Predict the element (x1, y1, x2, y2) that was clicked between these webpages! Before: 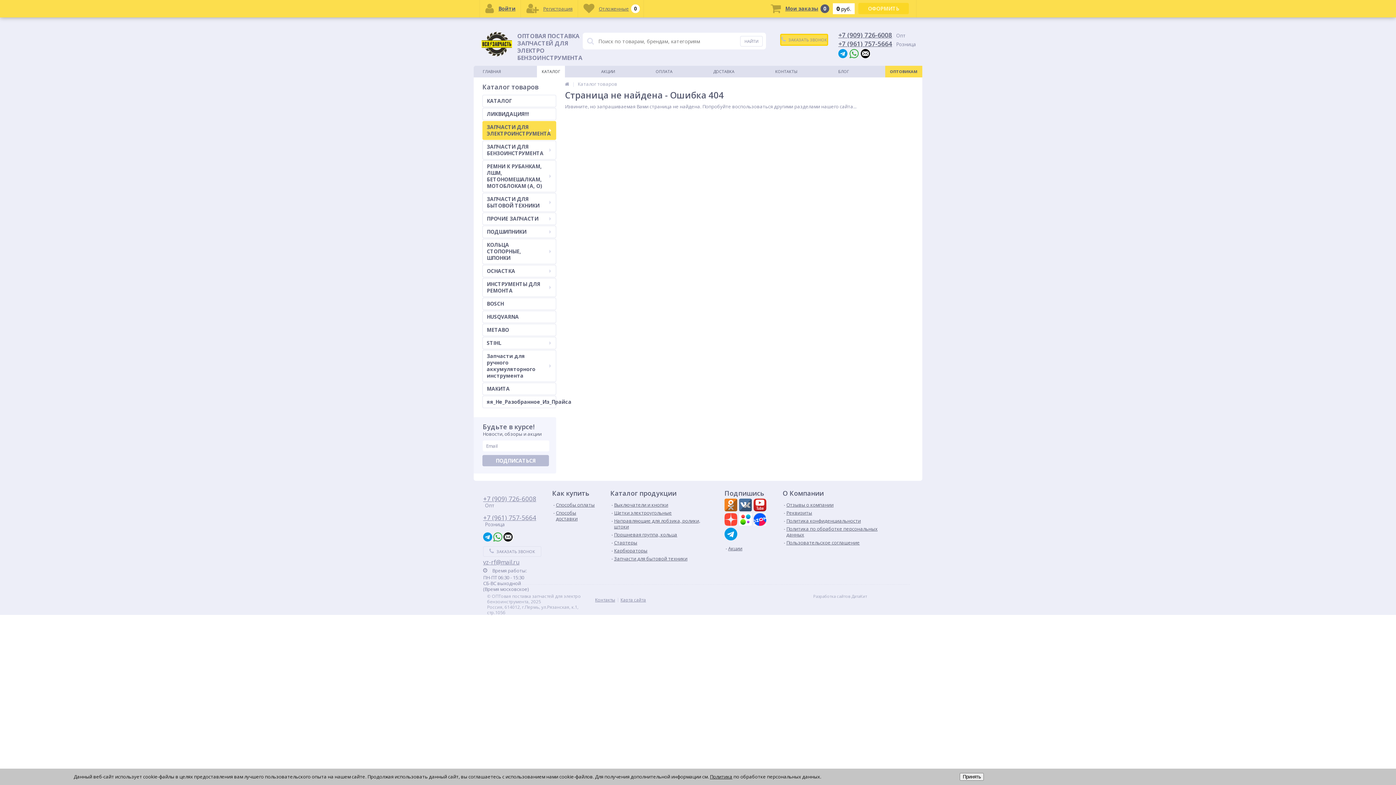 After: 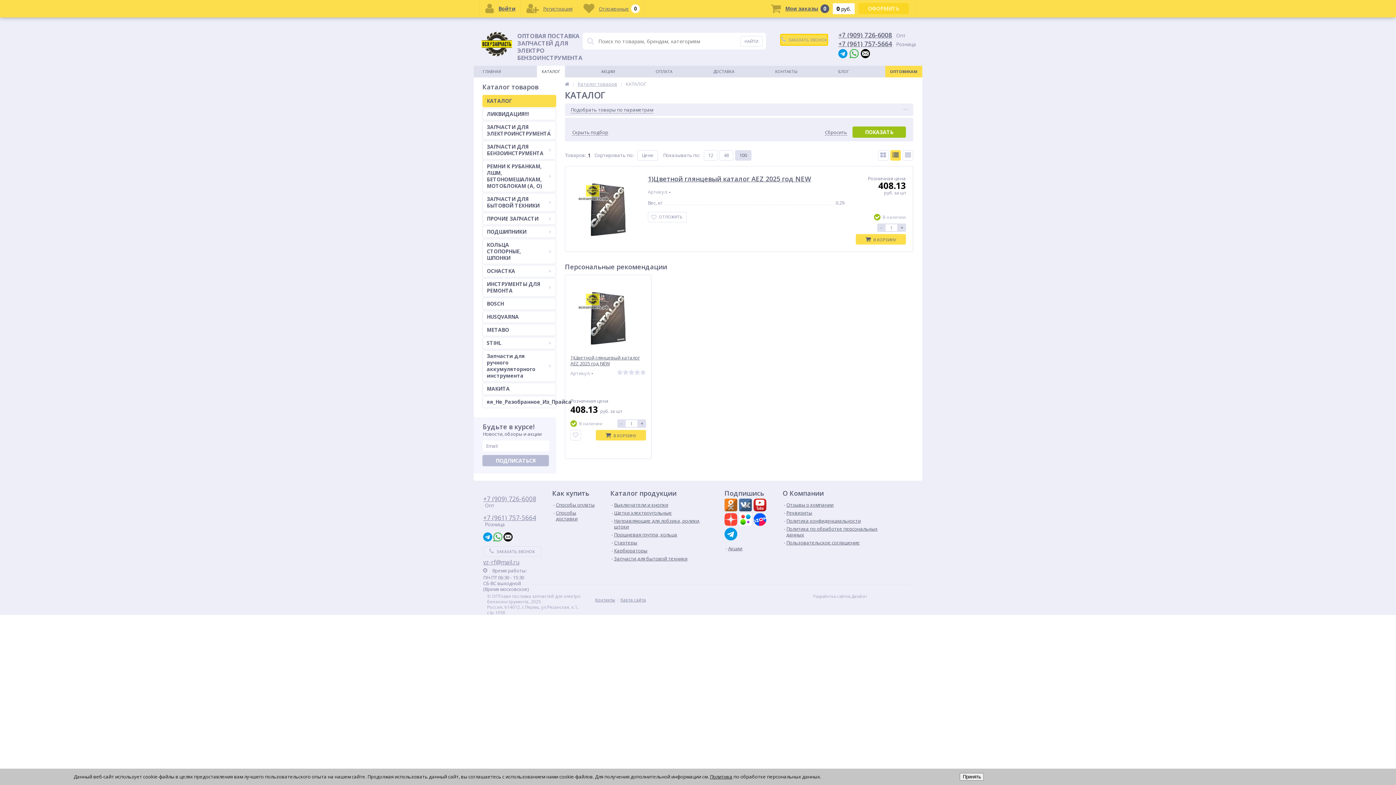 Action: label: КАТАЛОГ bbox: (482, 94, 556, 107)